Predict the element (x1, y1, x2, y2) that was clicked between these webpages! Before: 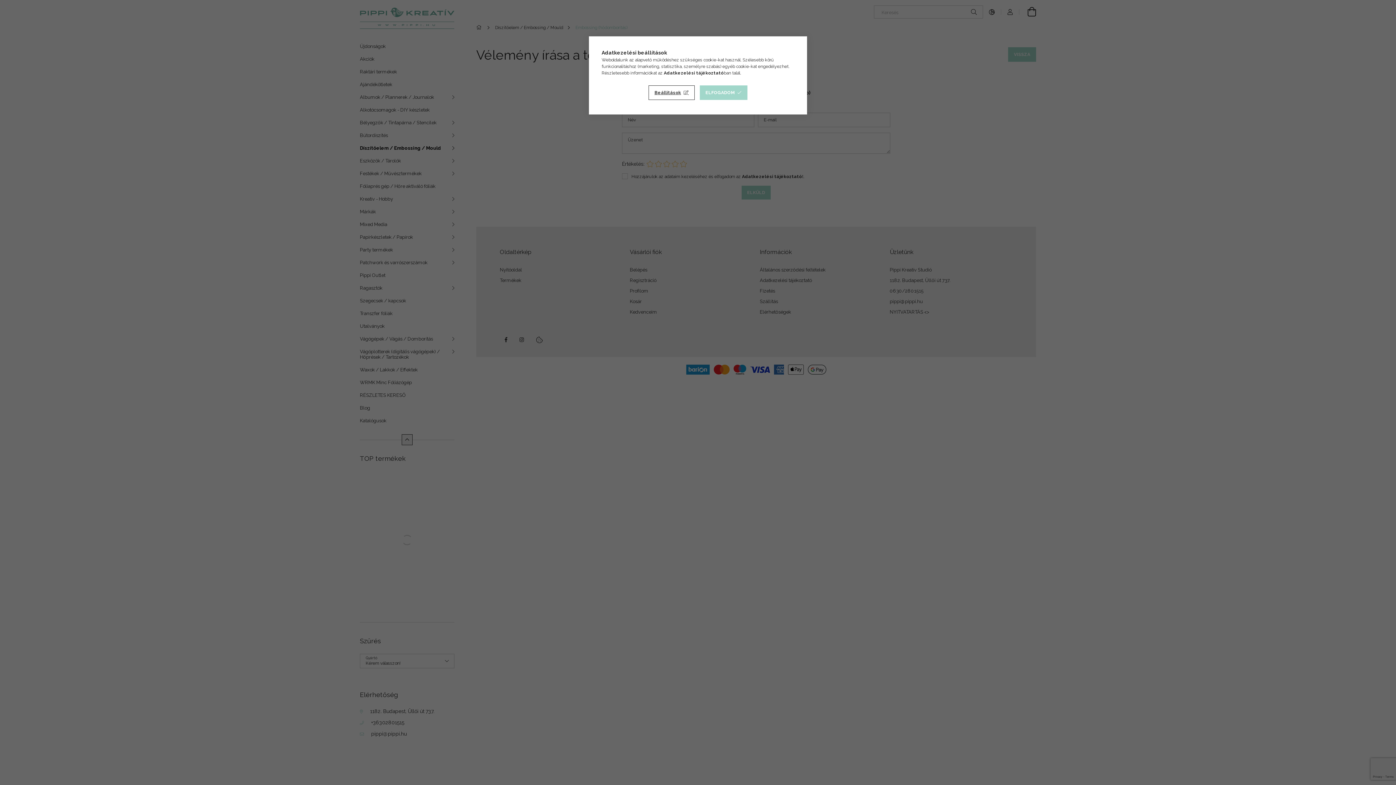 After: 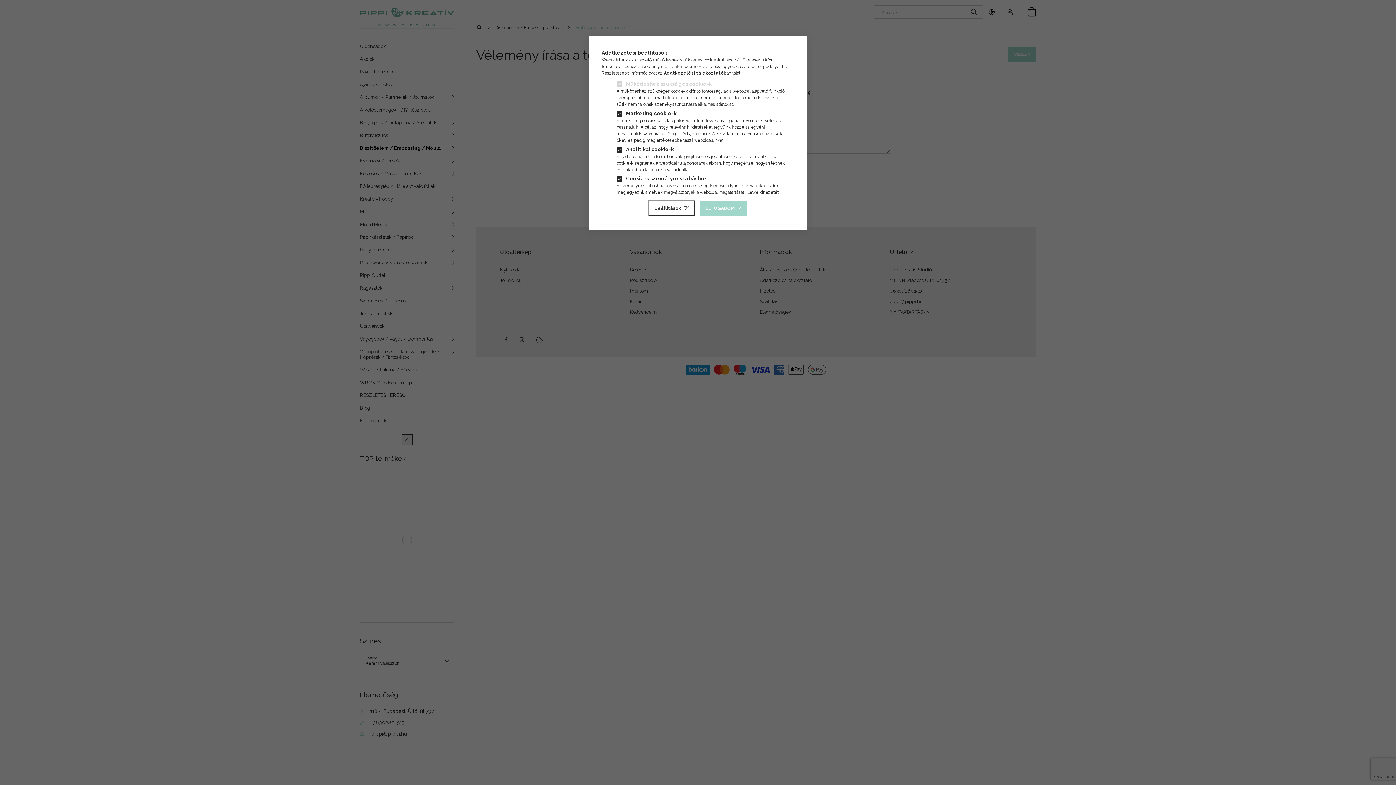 Action: label: Beállítások bbox: (648, 85, 694, 100)